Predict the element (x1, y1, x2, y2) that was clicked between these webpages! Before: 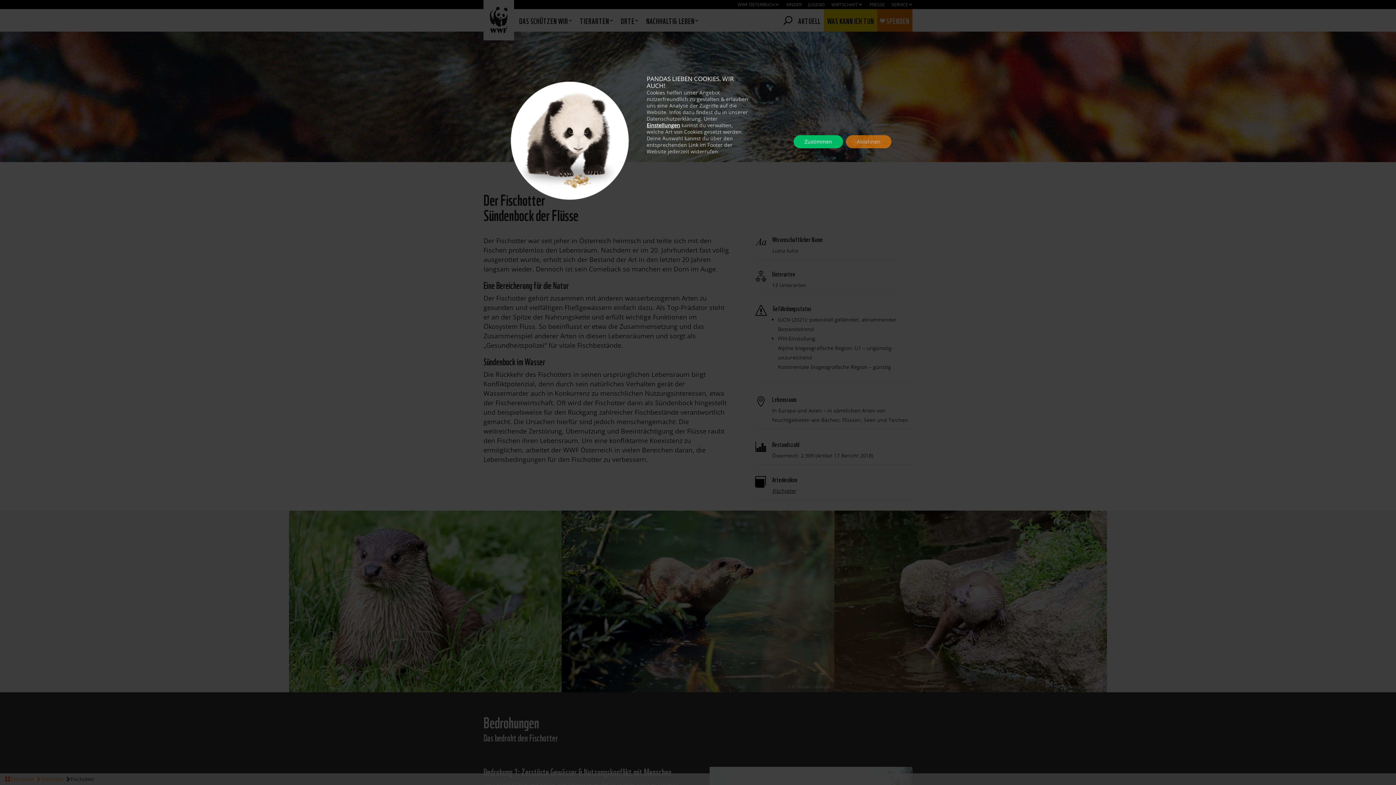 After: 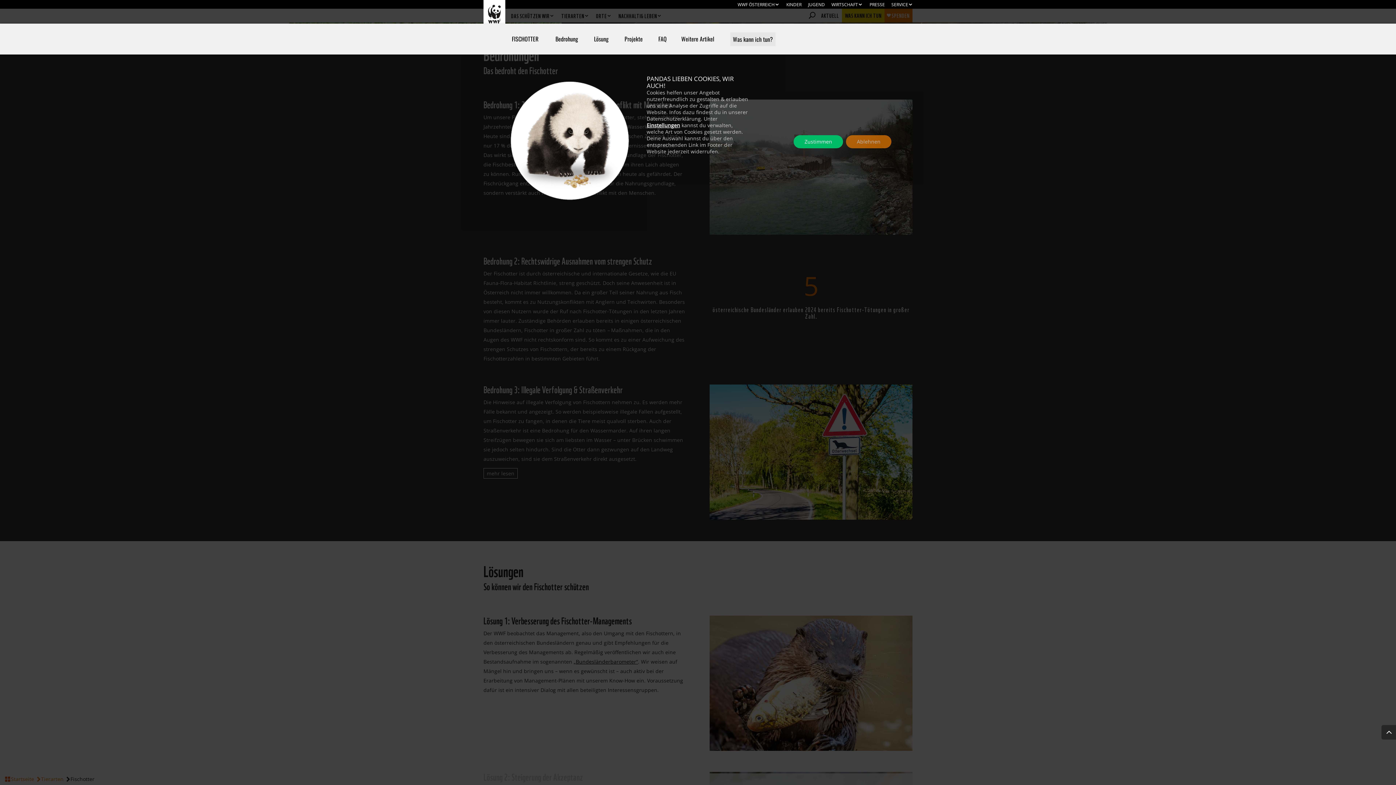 Action: label: Bedrohung  bbox: (555, 78, 579, 97)